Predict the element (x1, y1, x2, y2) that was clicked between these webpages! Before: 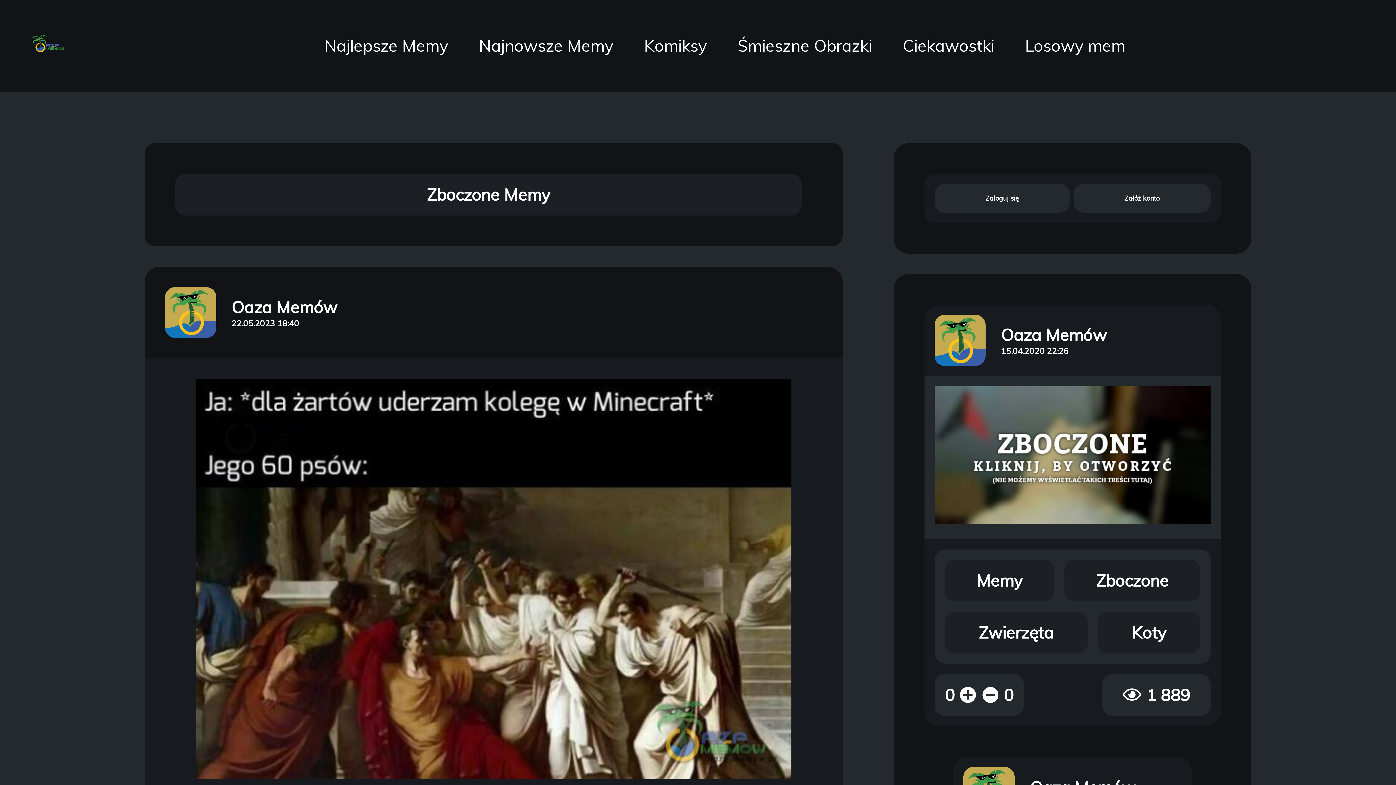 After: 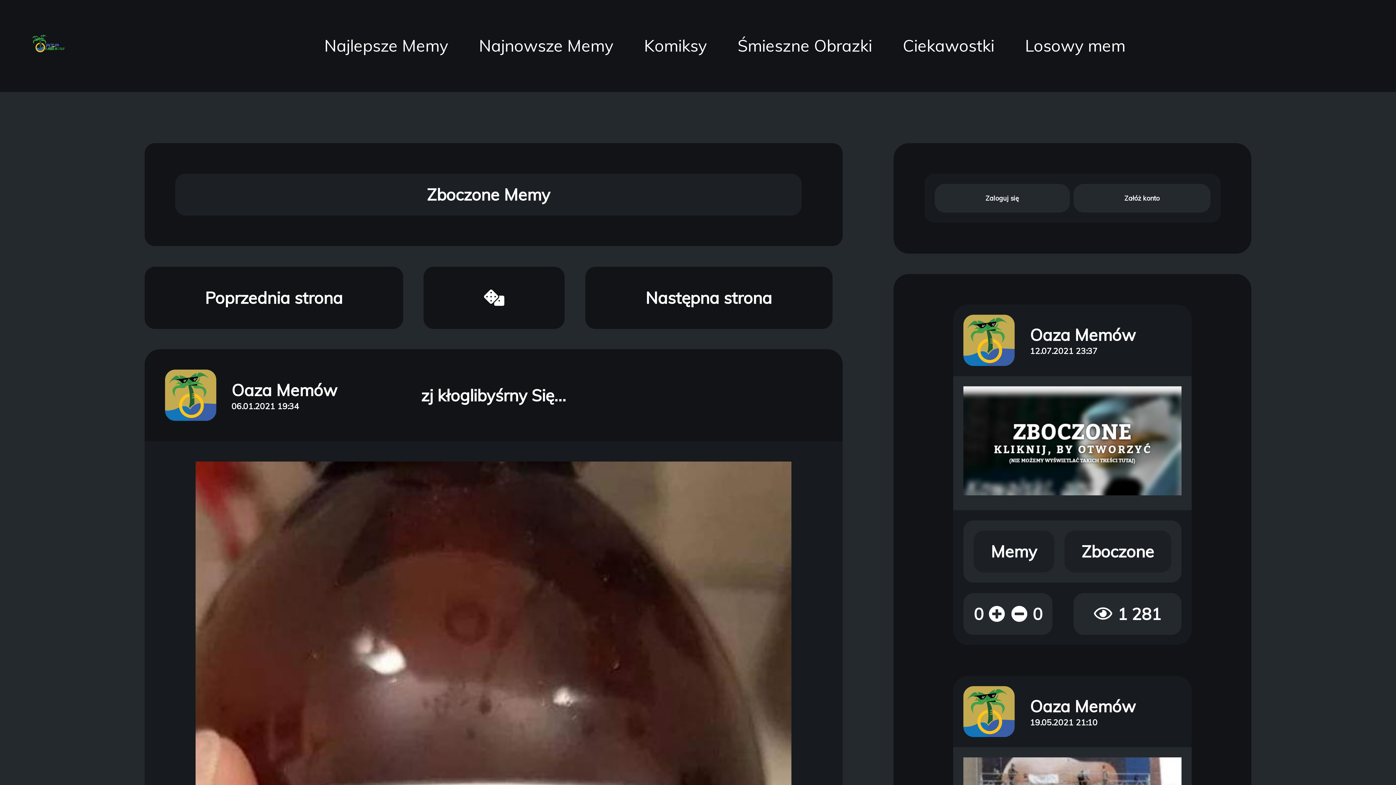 Action: label: Otwórz Kategorie: Zwierzęta bbox: (979, 622, 1053, 643)